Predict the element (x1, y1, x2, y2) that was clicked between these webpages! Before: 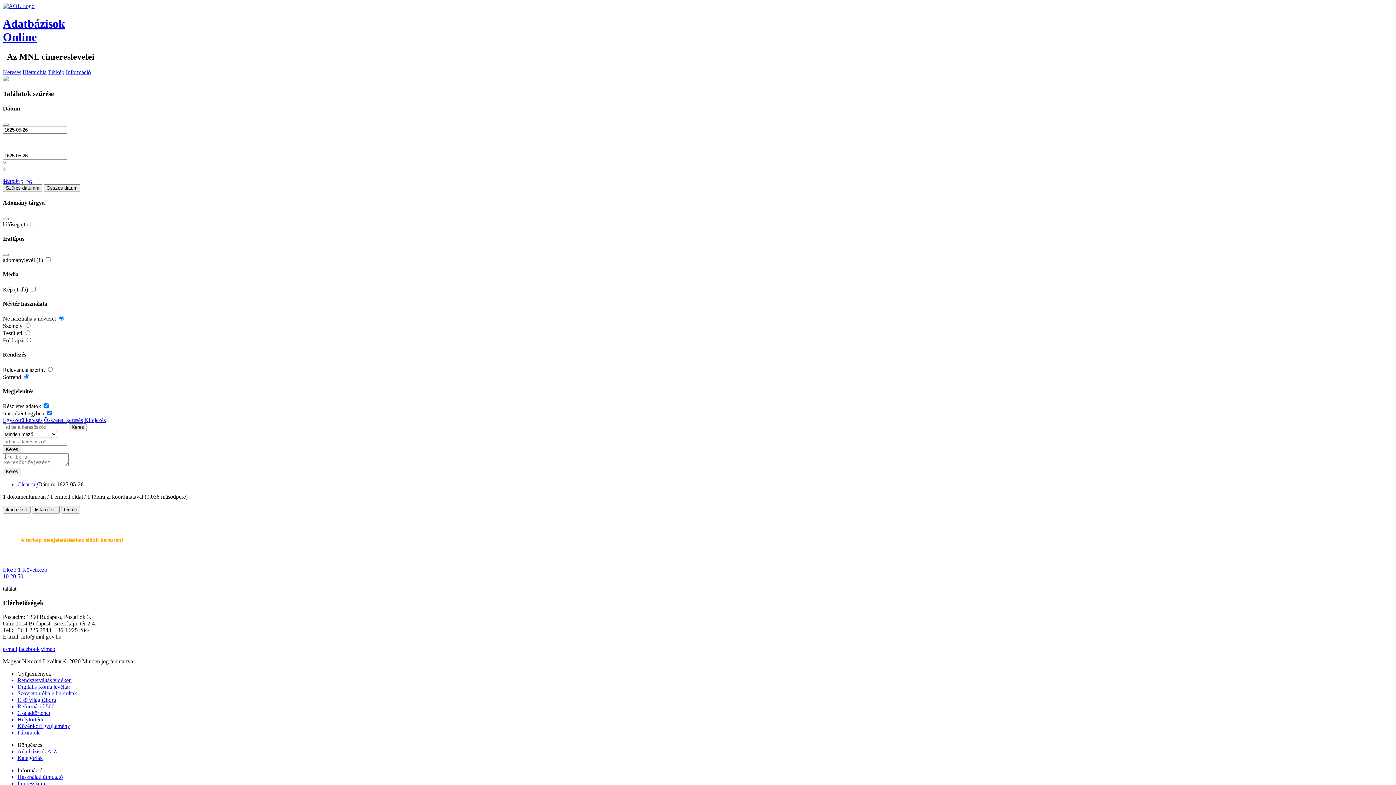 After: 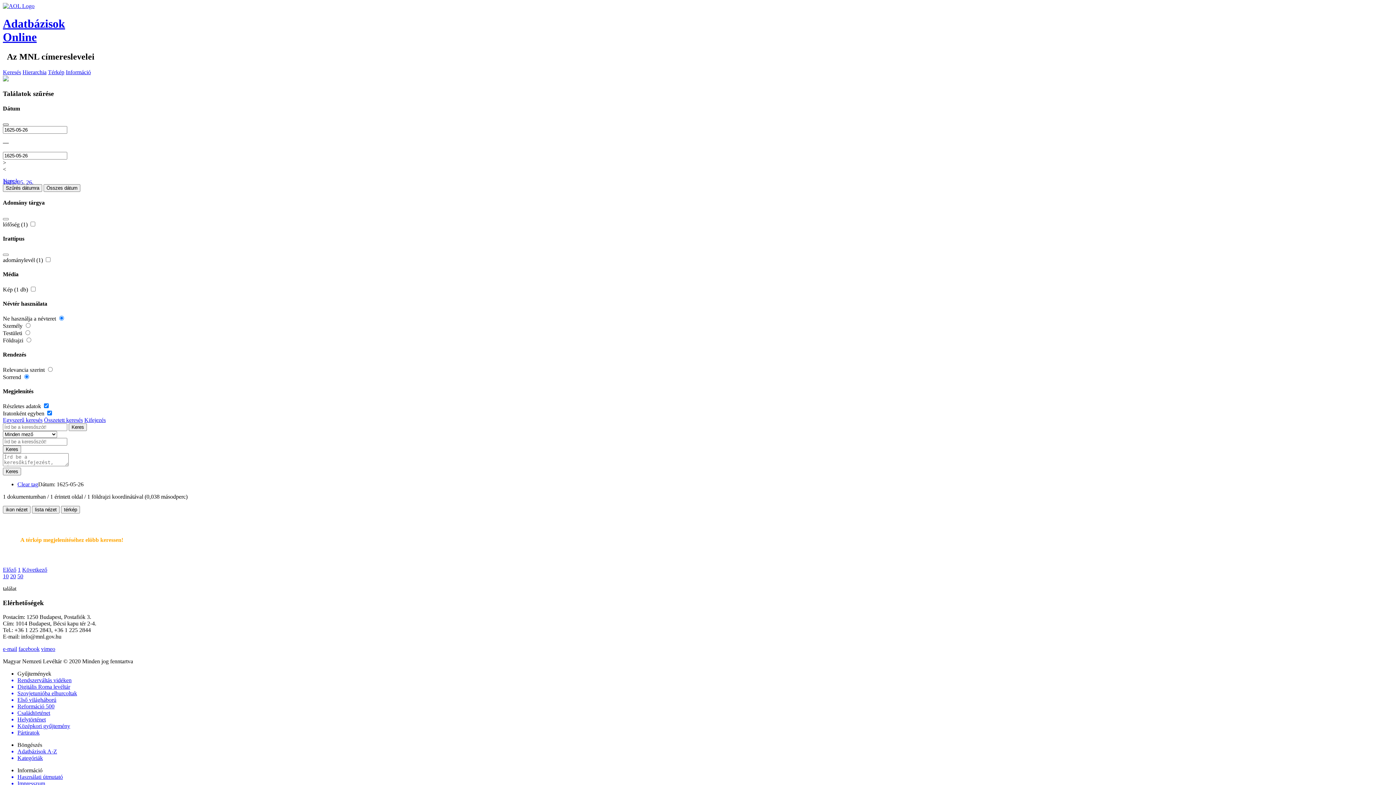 Action: bbox: (2, 123, 8, 125)